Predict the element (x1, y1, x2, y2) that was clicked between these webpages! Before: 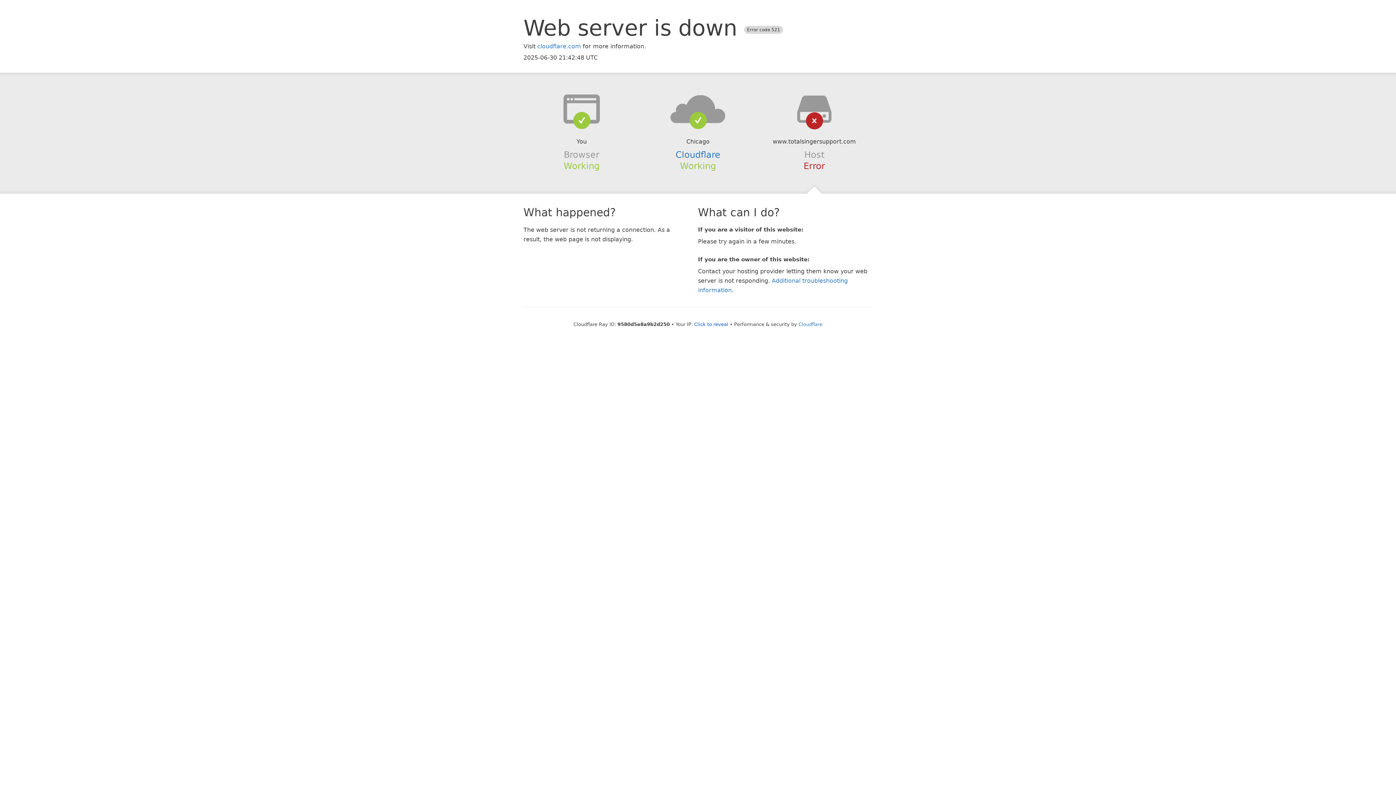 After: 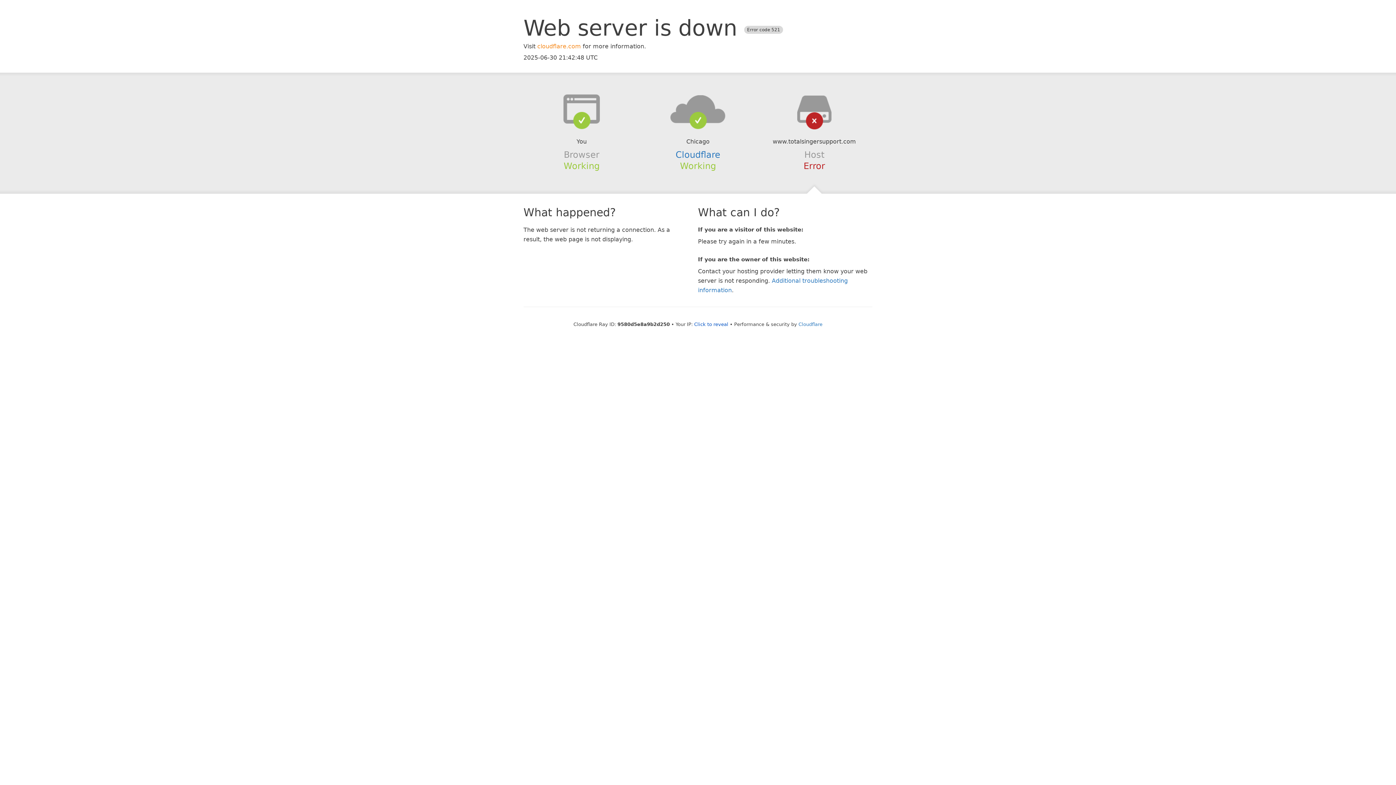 Action: bbox: (537, 42, 581, 49) label: cloudflare.com